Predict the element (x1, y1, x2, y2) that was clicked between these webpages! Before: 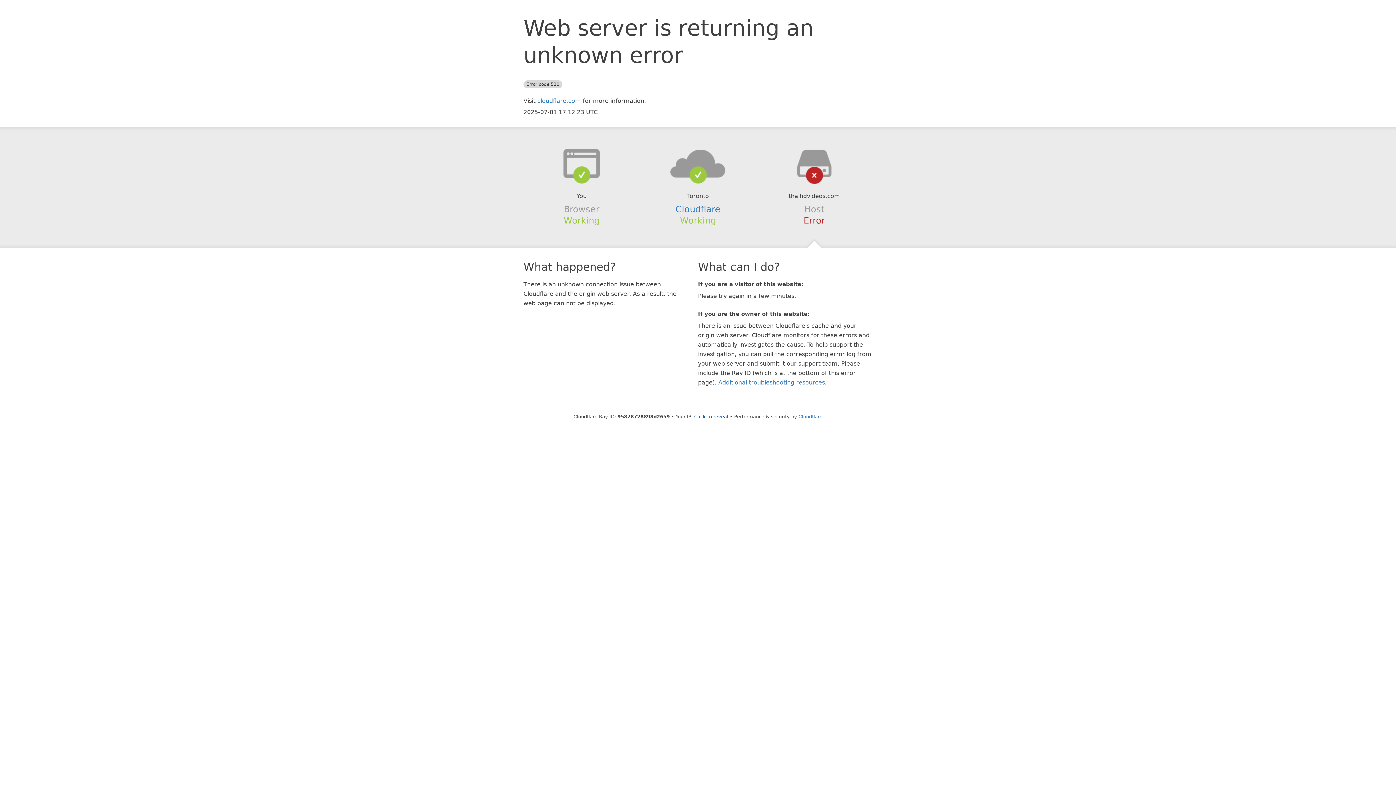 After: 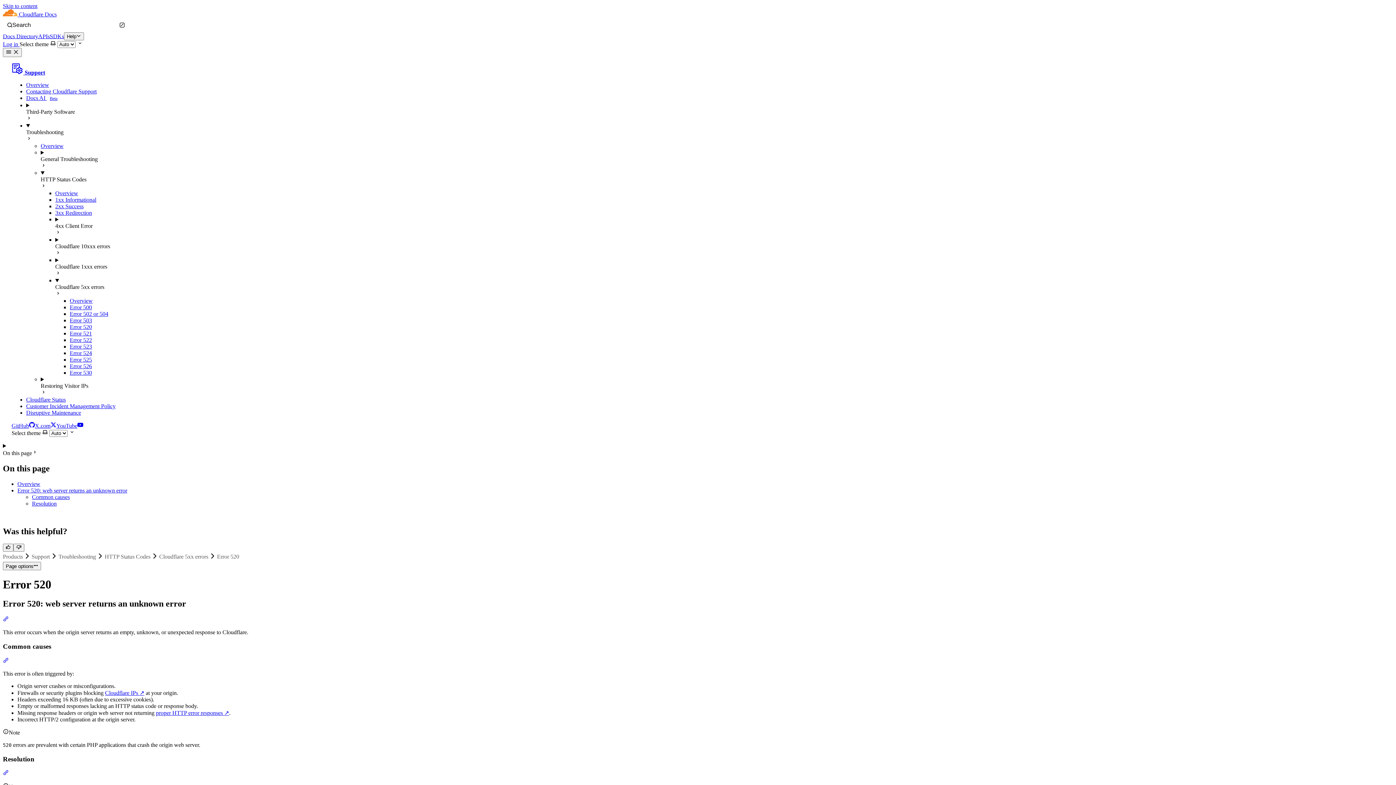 Action: bbox: (718, 379, 825, 386) label: Additional troubleshooting resources